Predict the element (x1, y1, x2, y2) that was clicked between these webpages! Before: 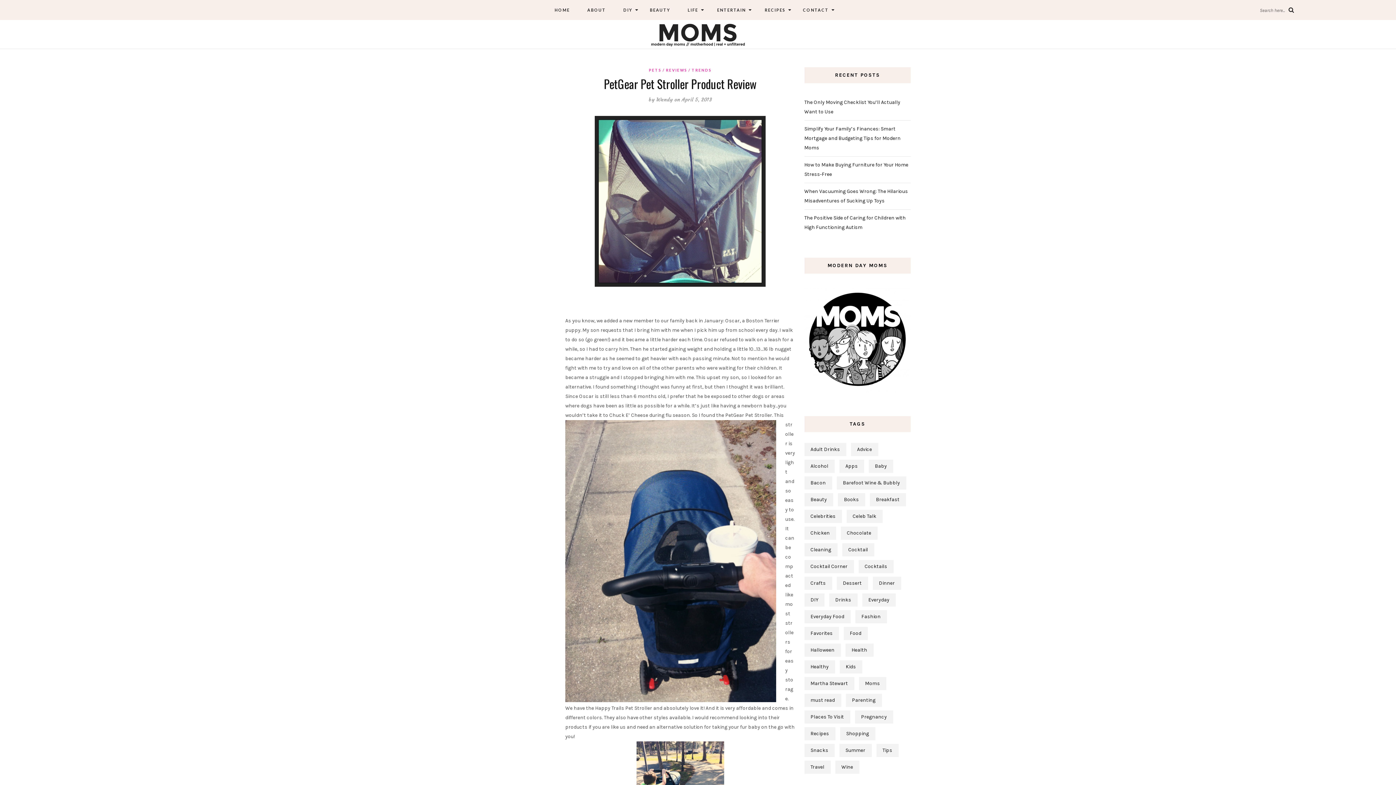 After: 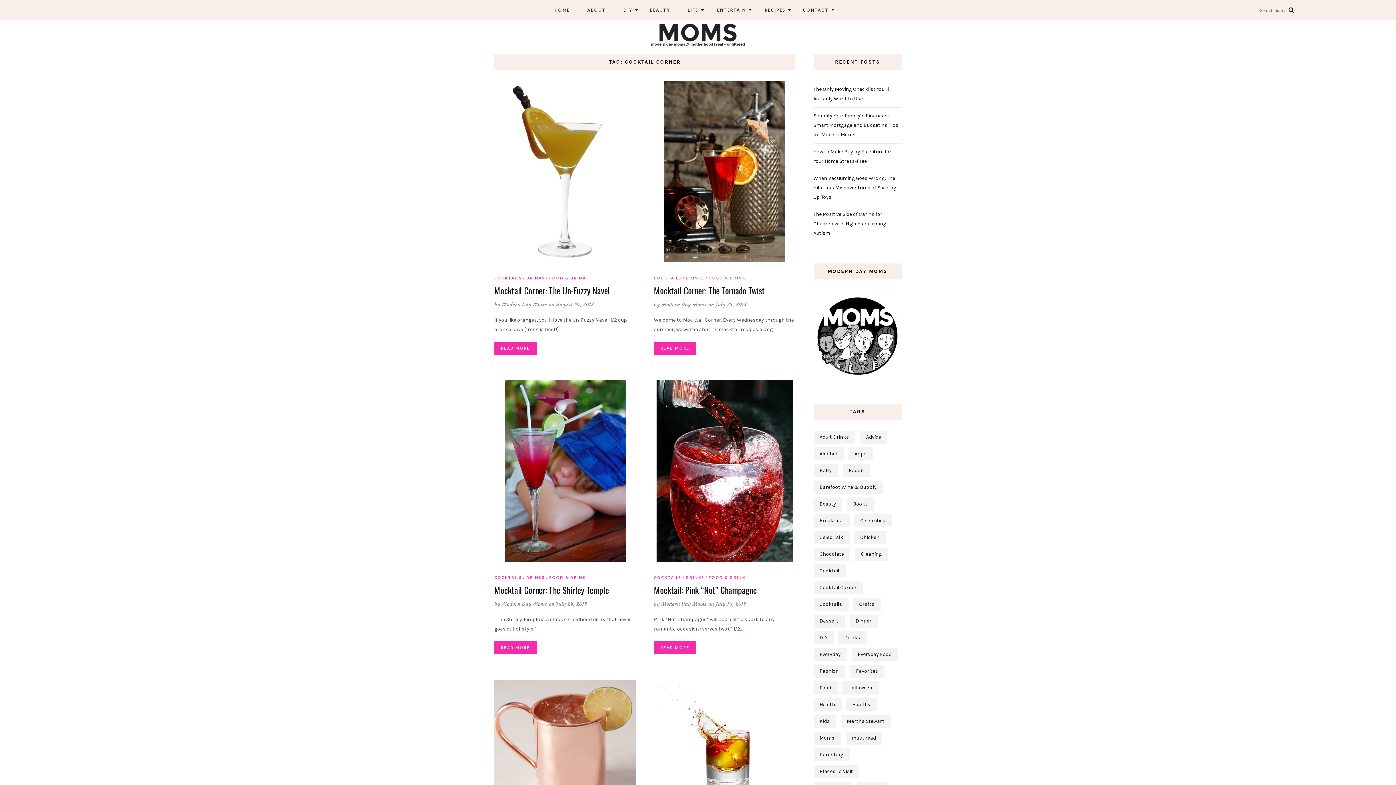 Action: label: Cocktail Corner (80 items) bbox: (804, 560, 854, 573)